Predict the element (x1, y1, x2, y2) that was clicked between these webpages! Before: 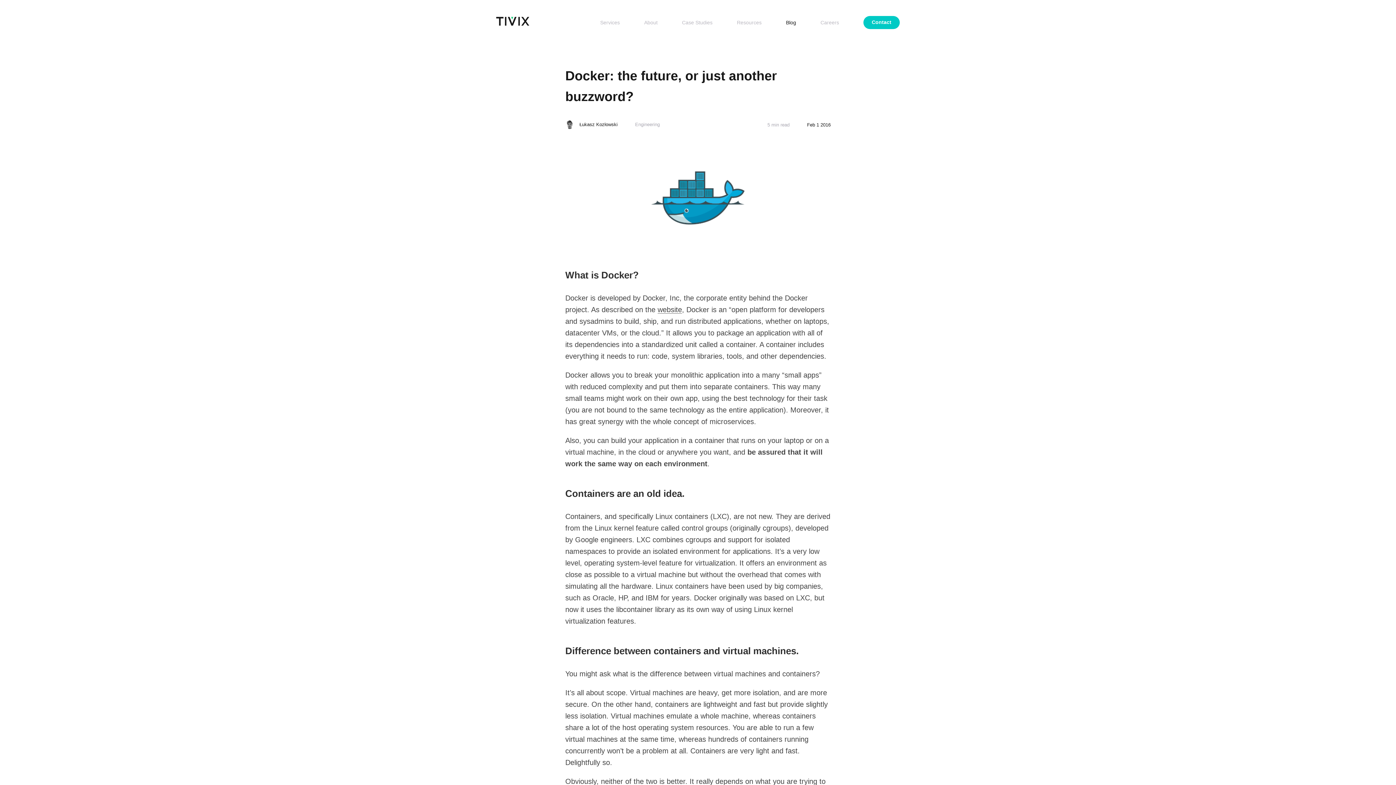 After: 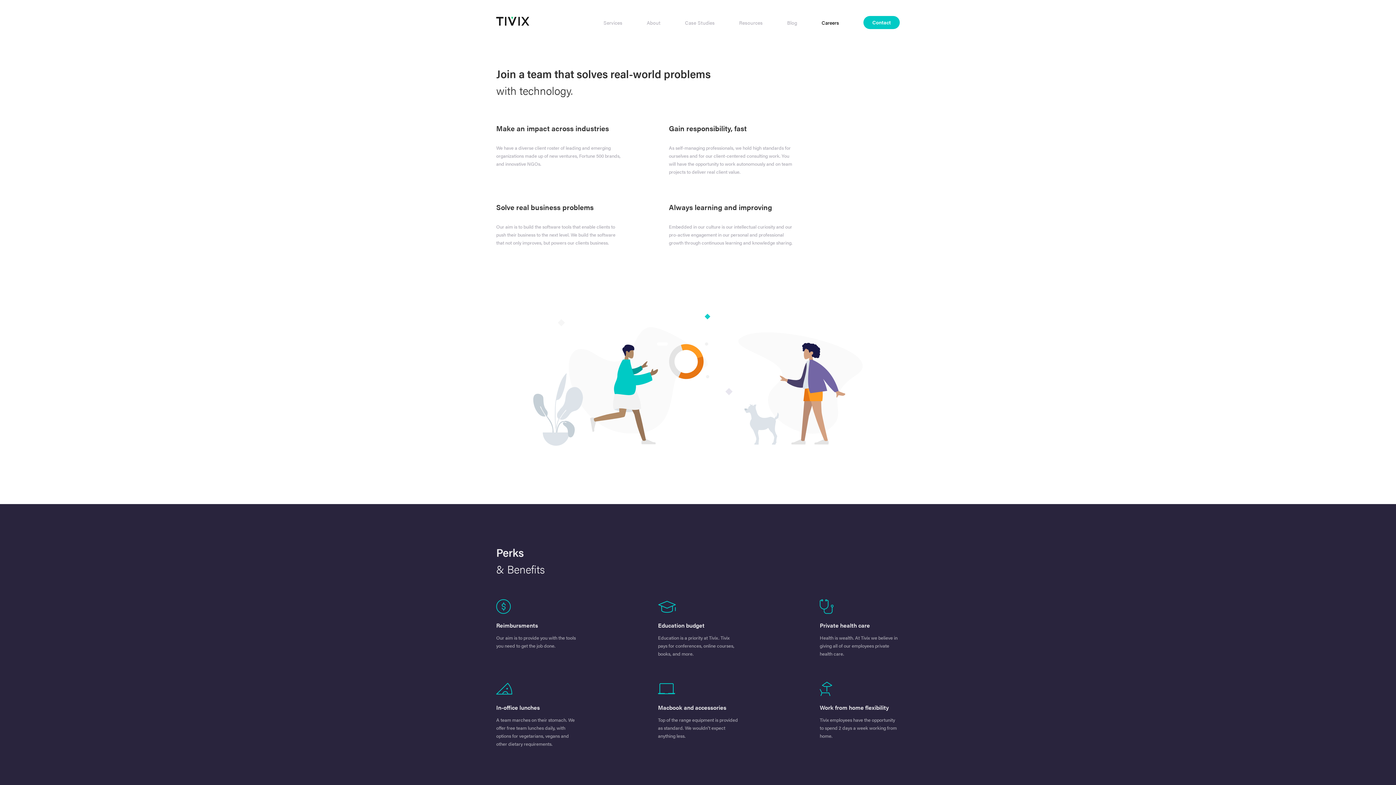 Action: label: Careers bbox: (820, 19, 839, 25)